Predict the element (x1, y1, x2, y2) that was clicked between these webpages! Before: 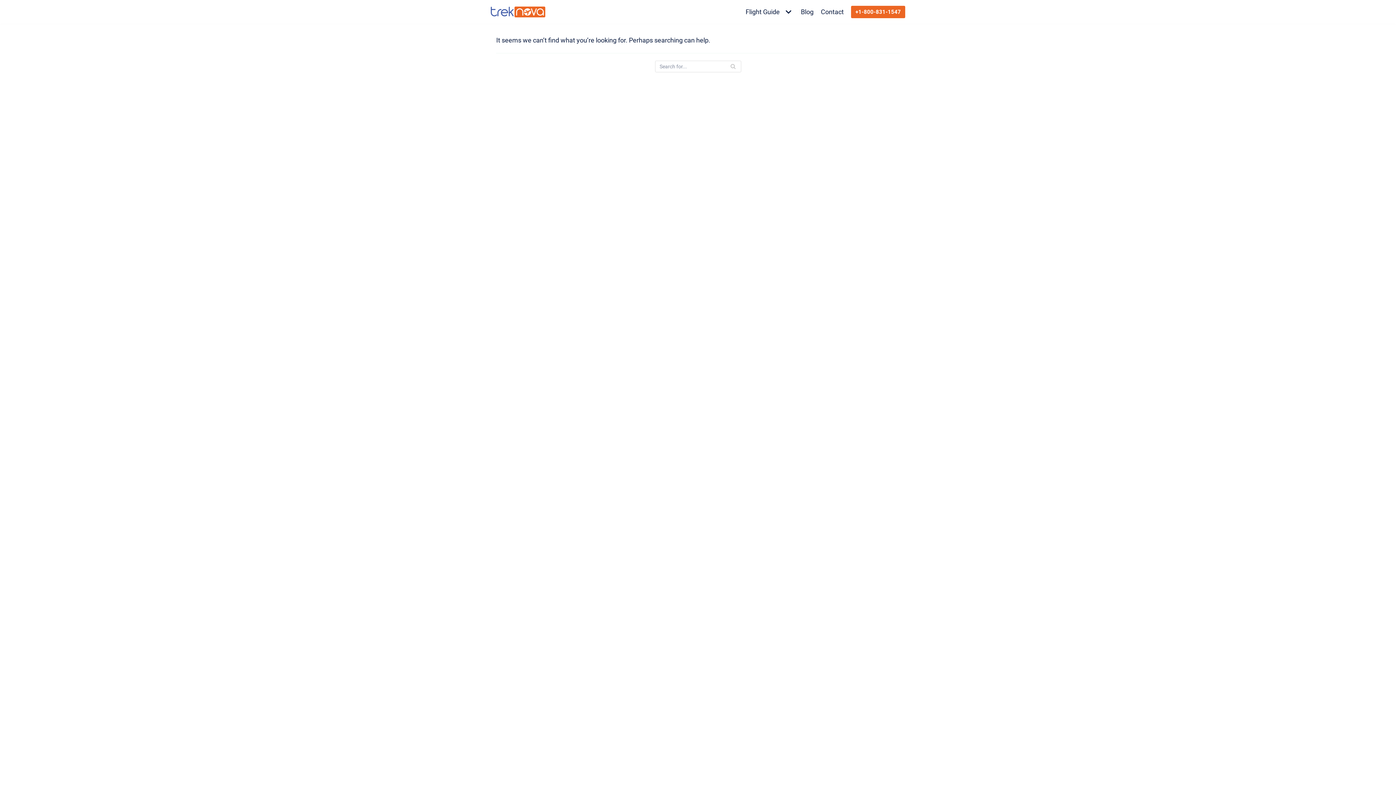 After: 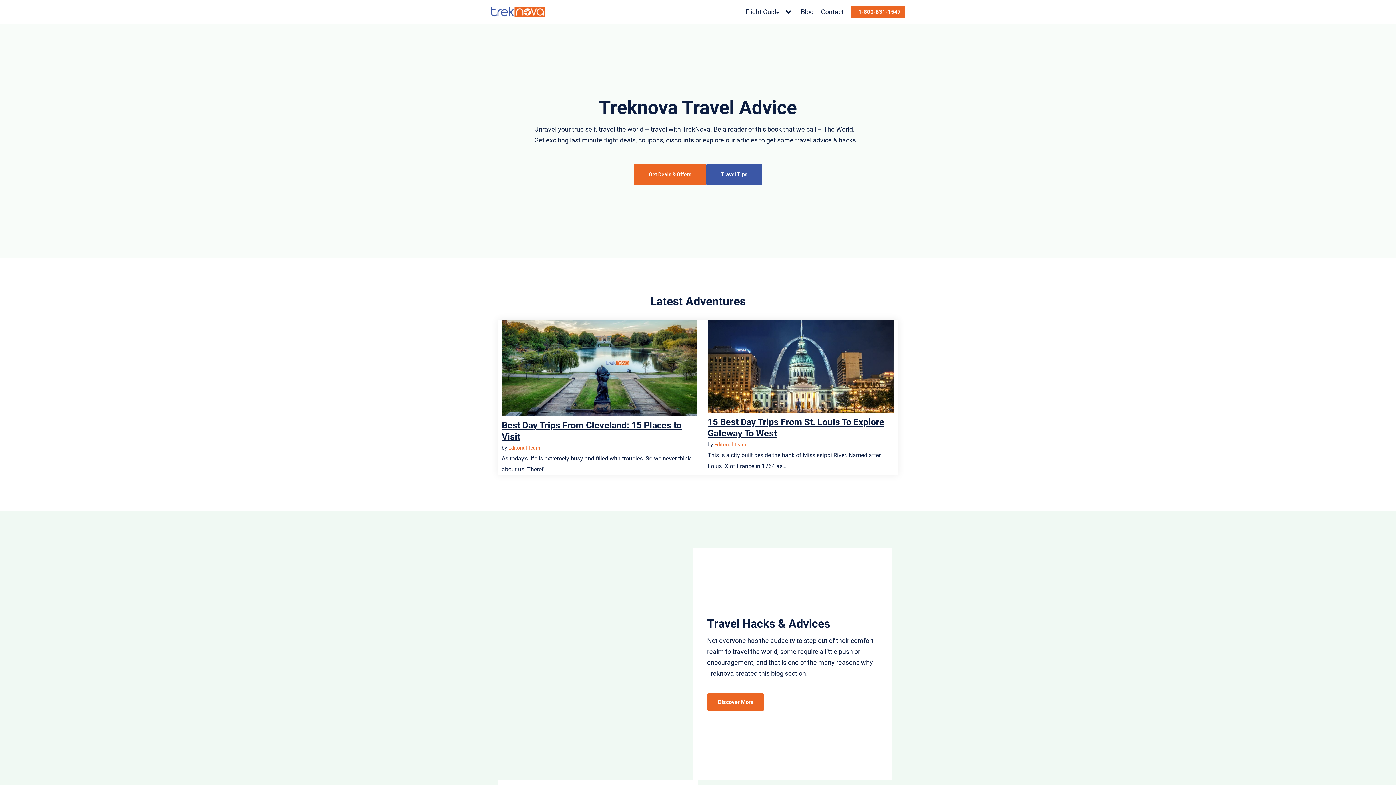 Action: label: TrekNova Travel Advice bbox: (490, 6, 545, 17)